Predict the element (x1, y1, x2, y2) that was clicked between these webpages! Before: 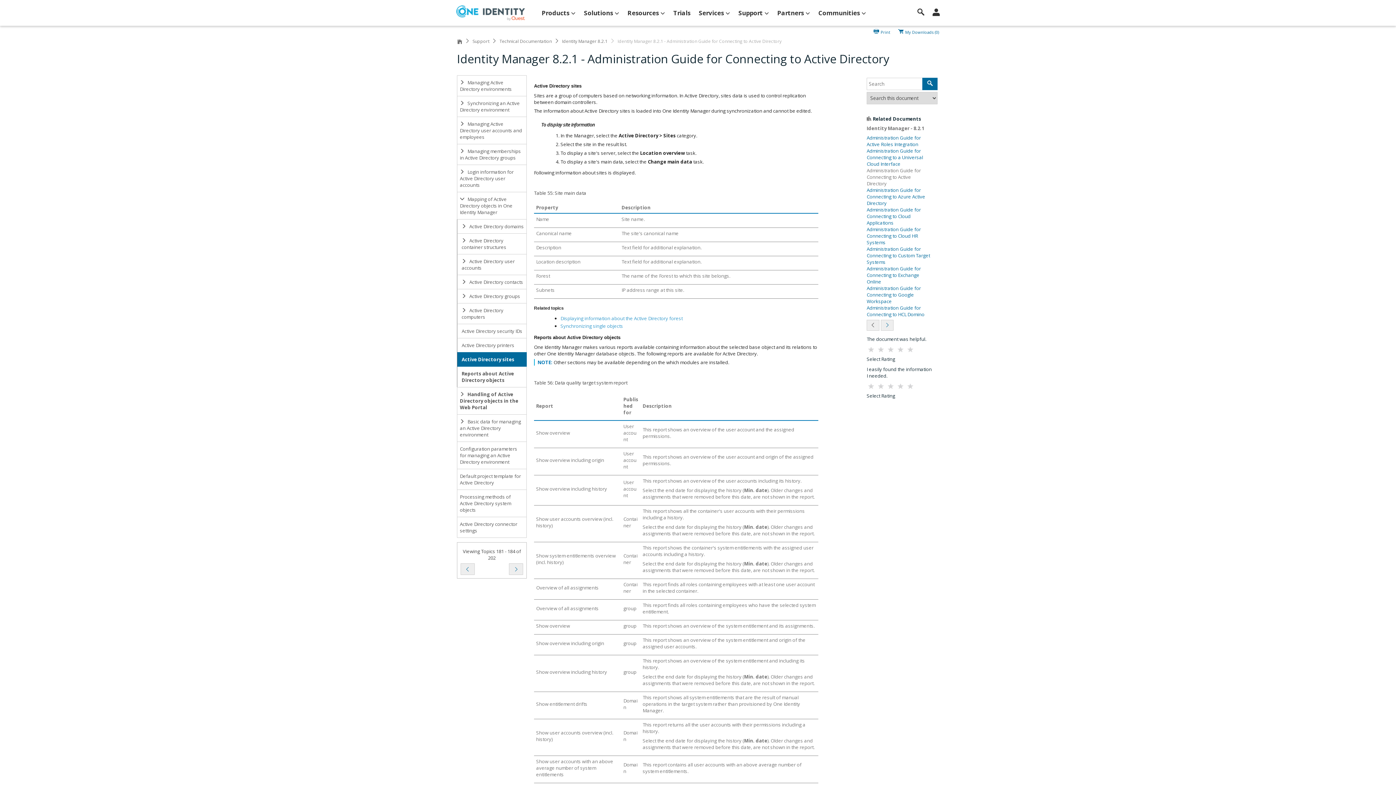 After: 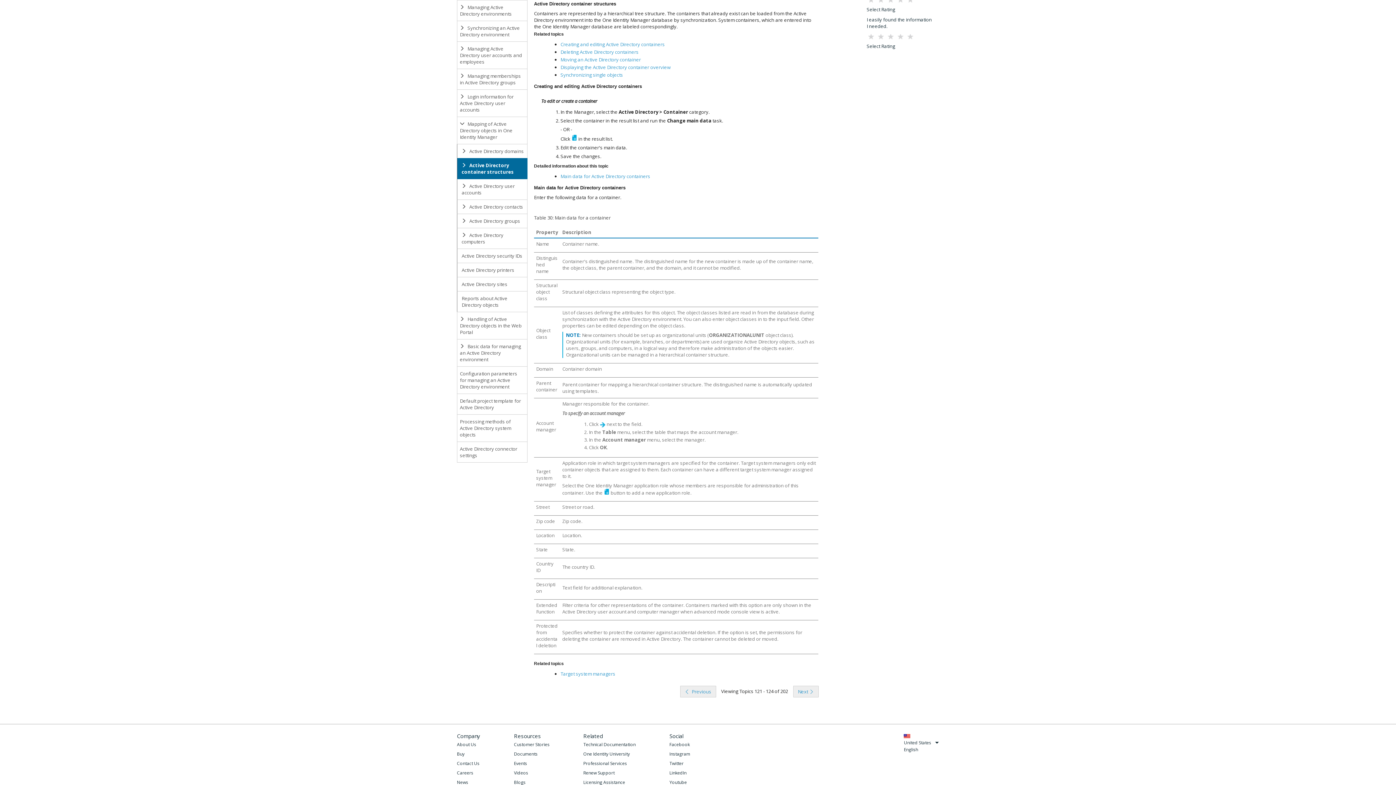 Action: bbox: (457, 233, 527, 254) label:  Active Directory container structures